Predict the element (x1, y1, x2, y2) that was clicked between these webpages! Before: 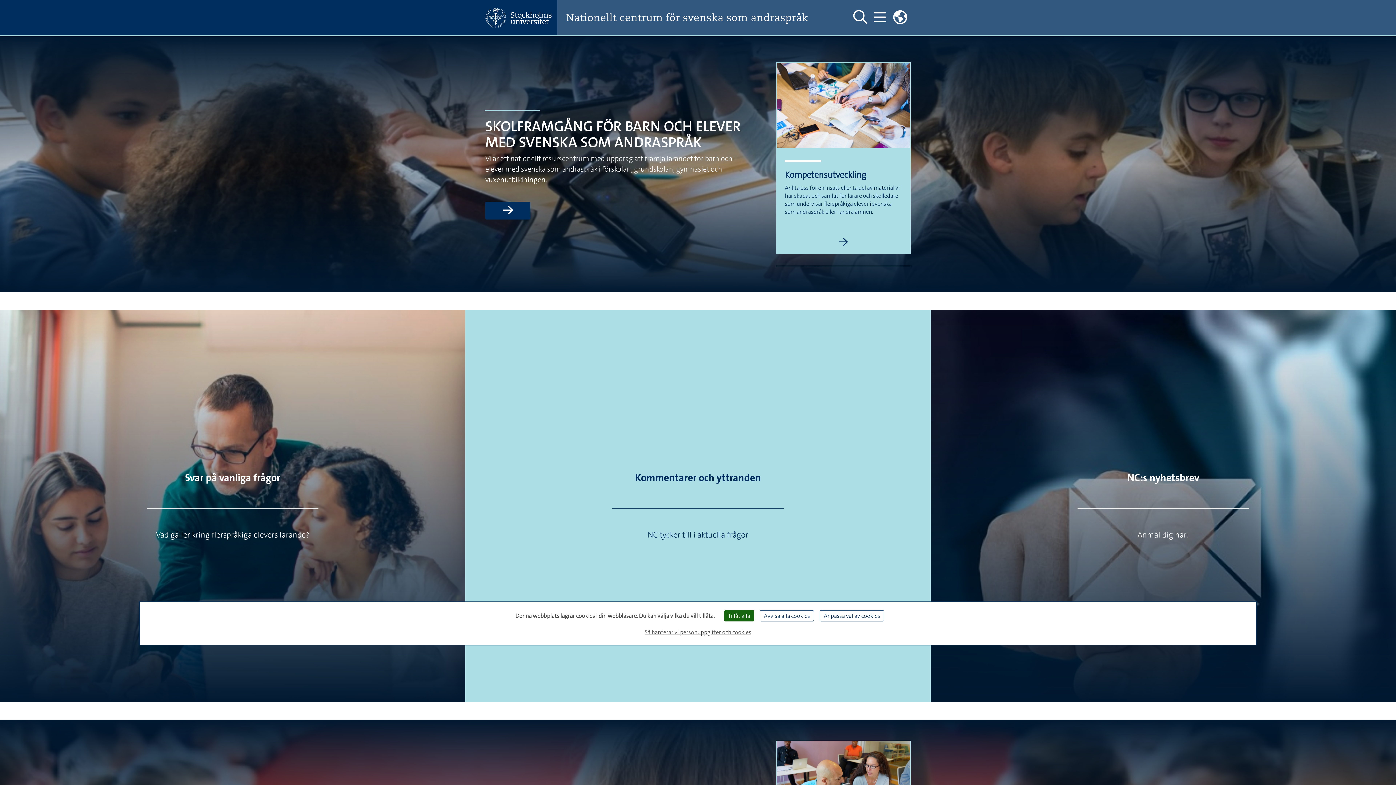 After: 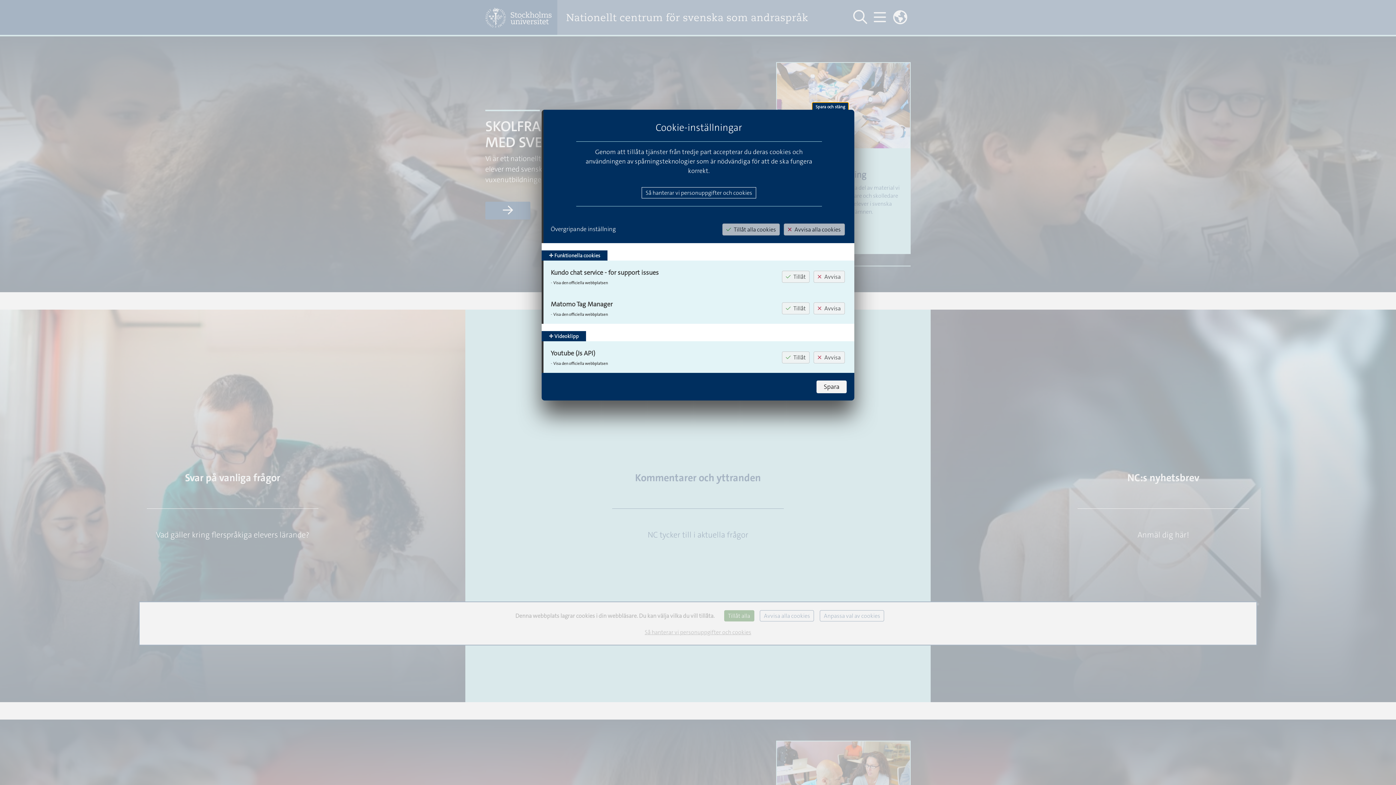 Action: bbox: (820, 610, 884, 621) label: Anpassa val av cookies (modalt fönster)